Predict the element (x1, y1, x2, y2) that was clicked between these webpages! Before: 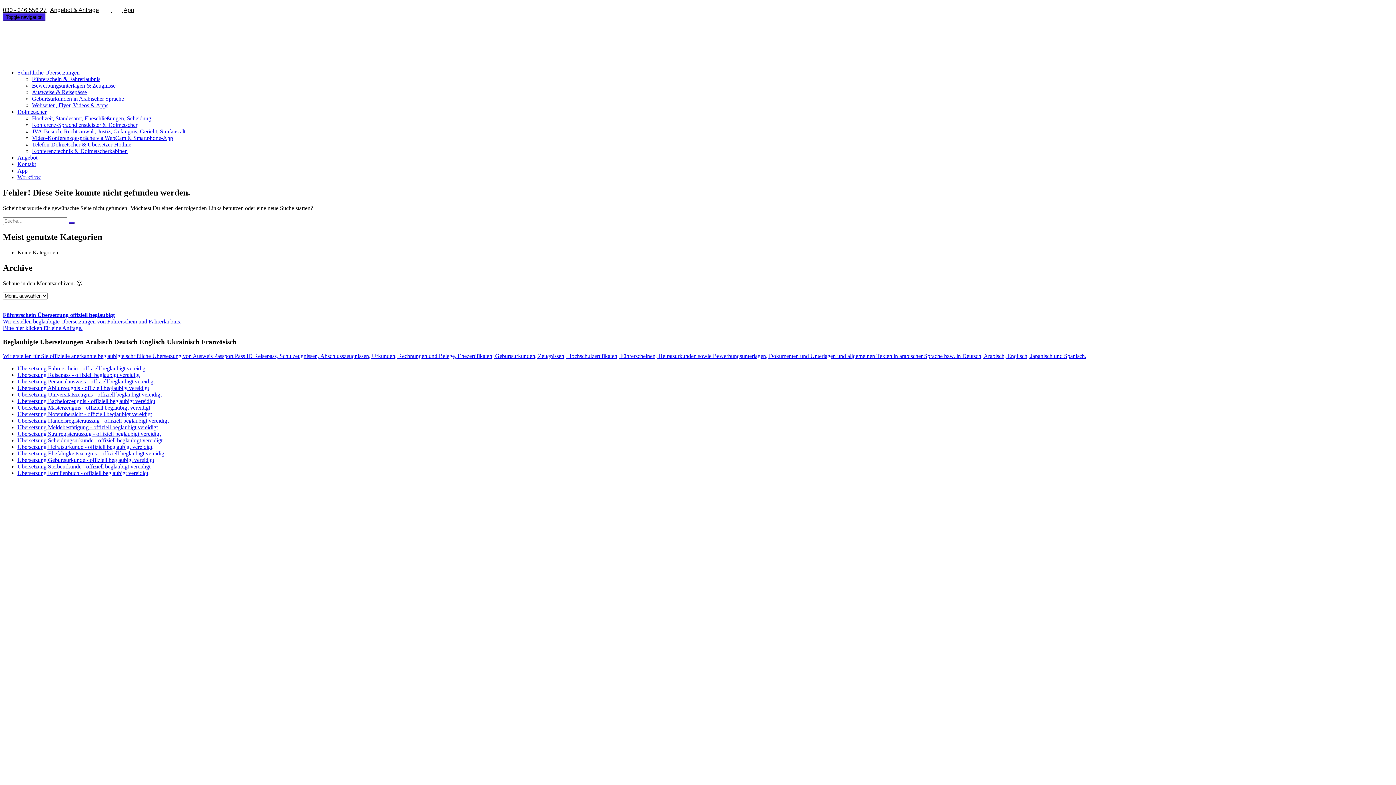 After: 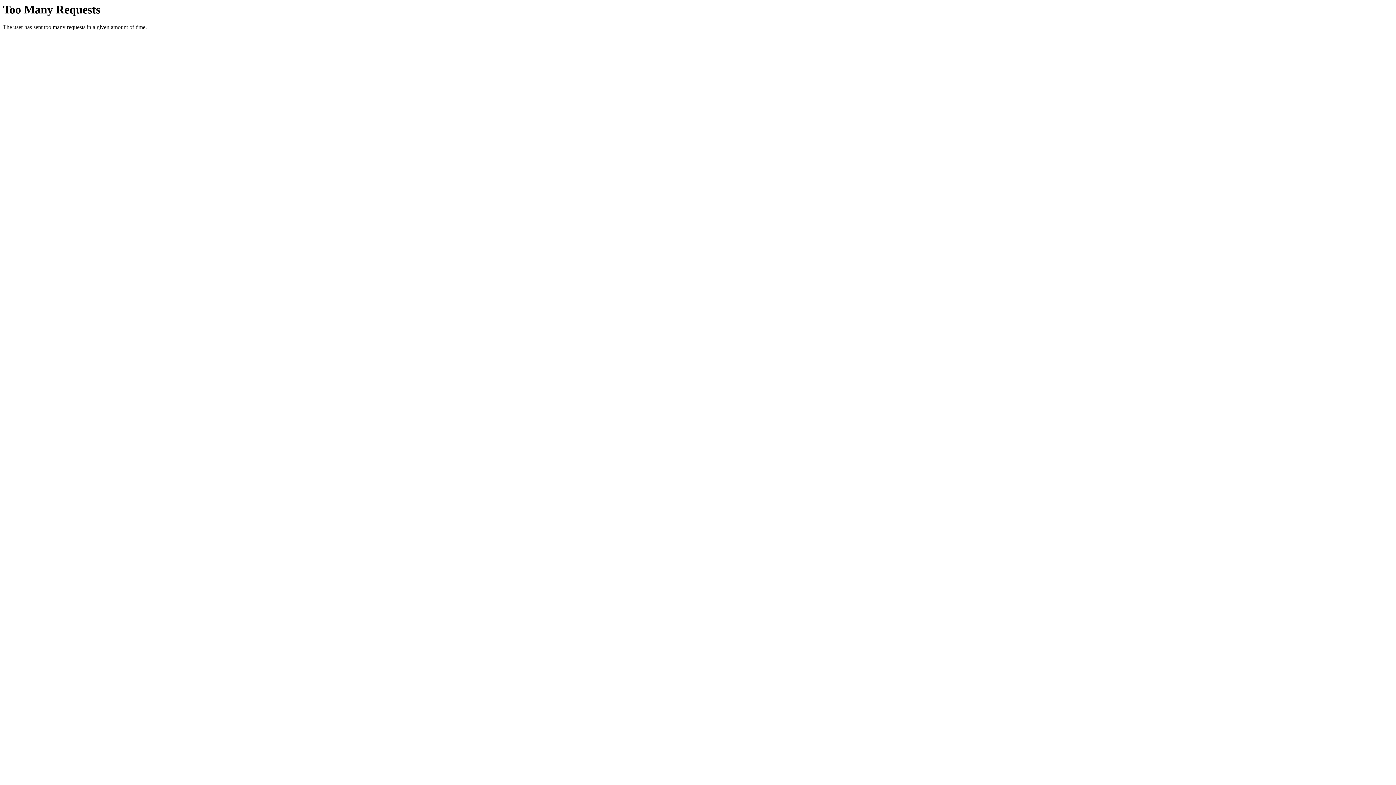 Action: bbox: (68, 221, 74, 224)